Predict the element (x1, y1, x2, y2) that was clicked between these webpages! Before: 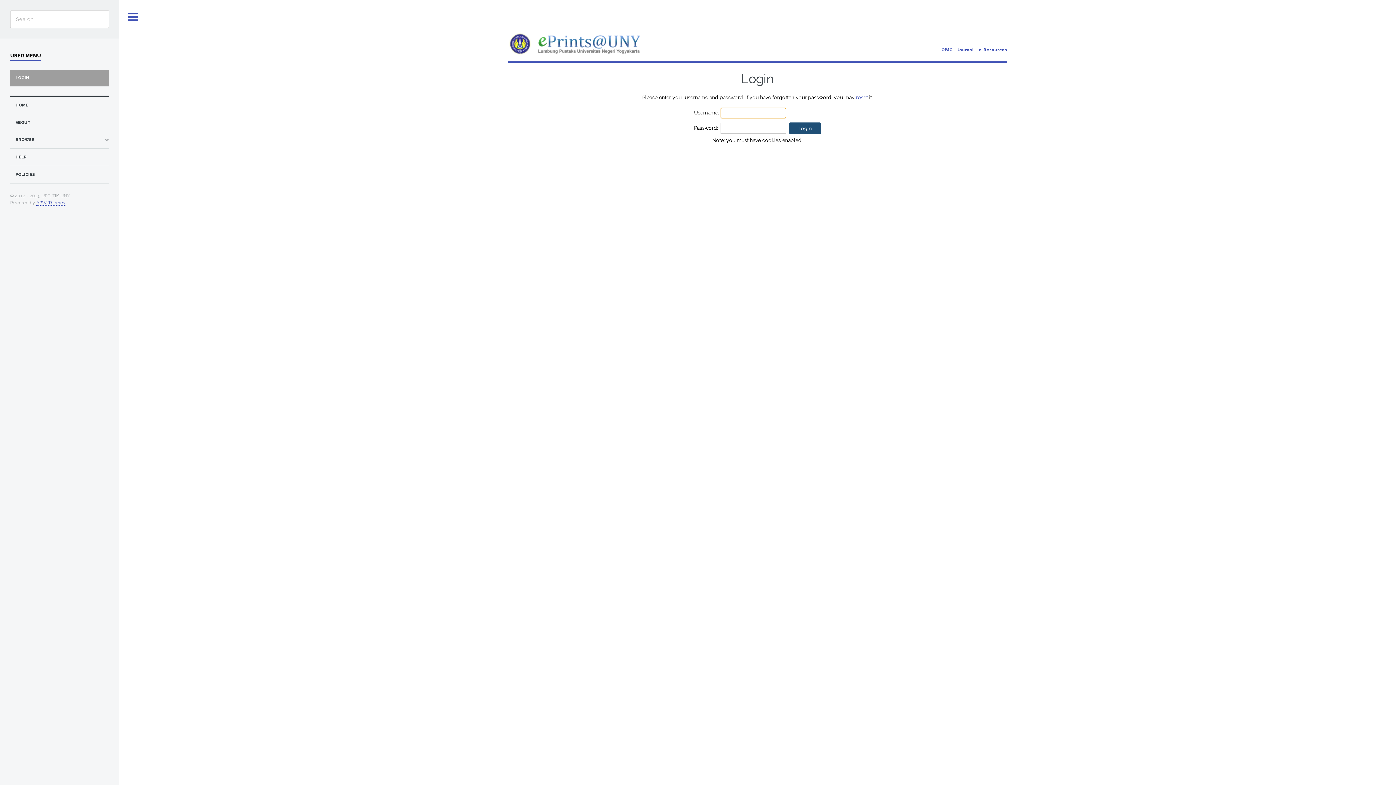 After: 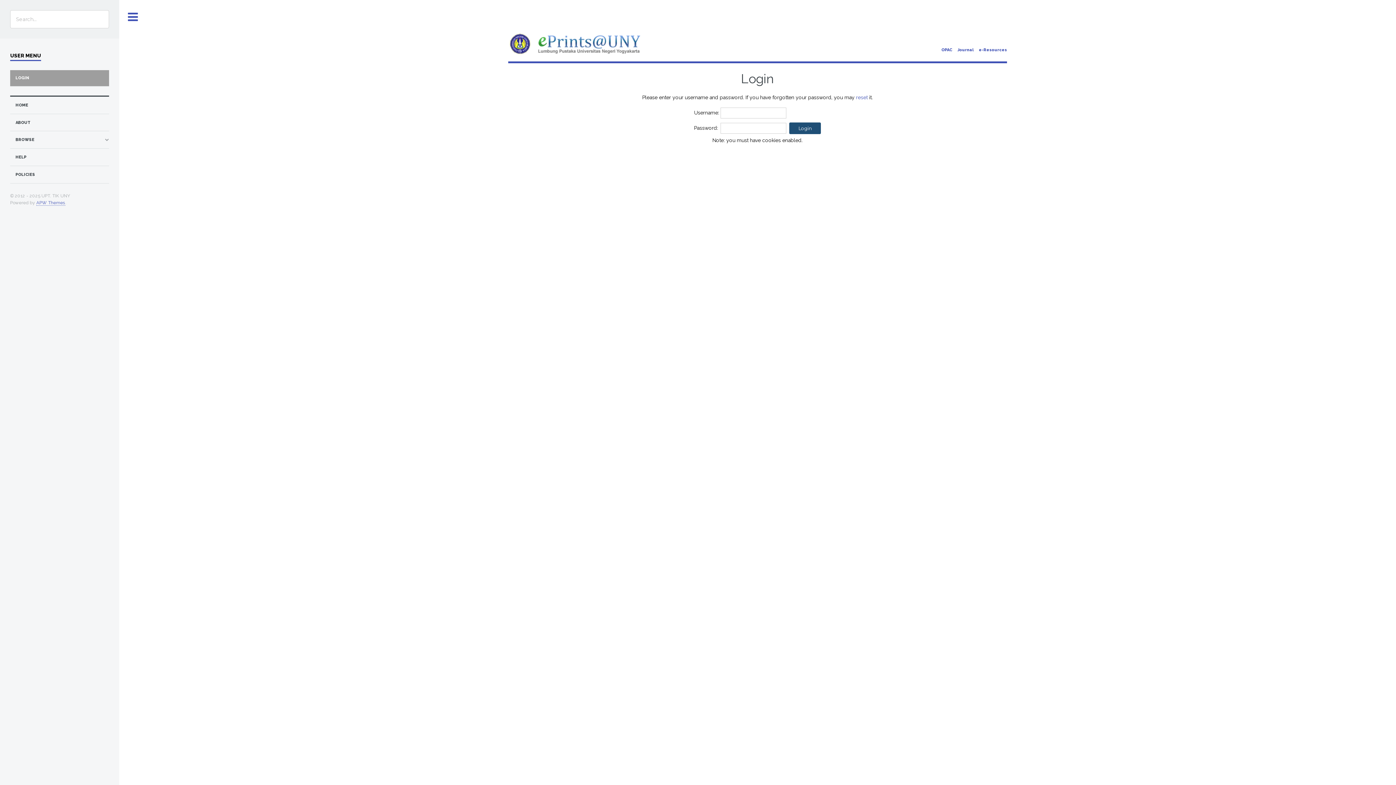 Action: label: Journal bbox: (957, 47, 974, 52)